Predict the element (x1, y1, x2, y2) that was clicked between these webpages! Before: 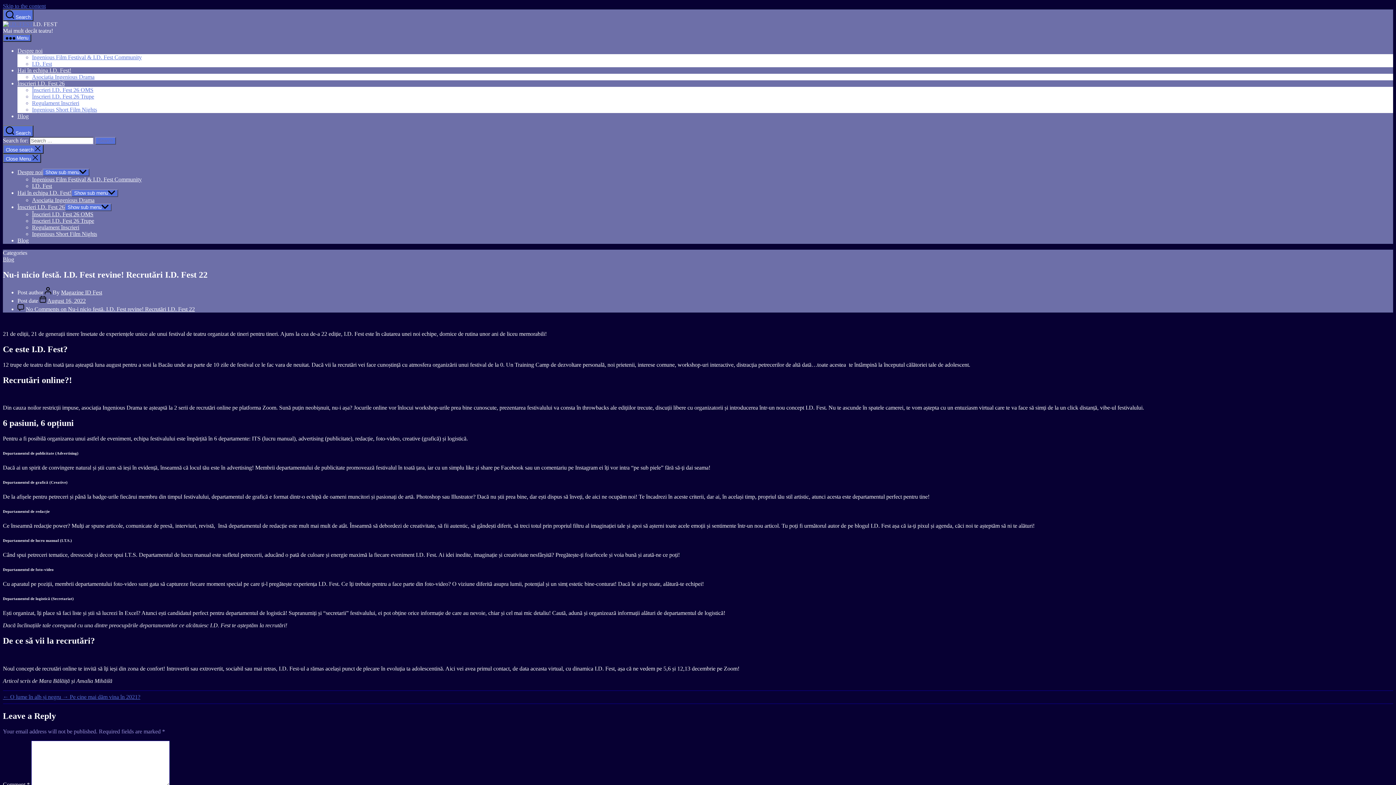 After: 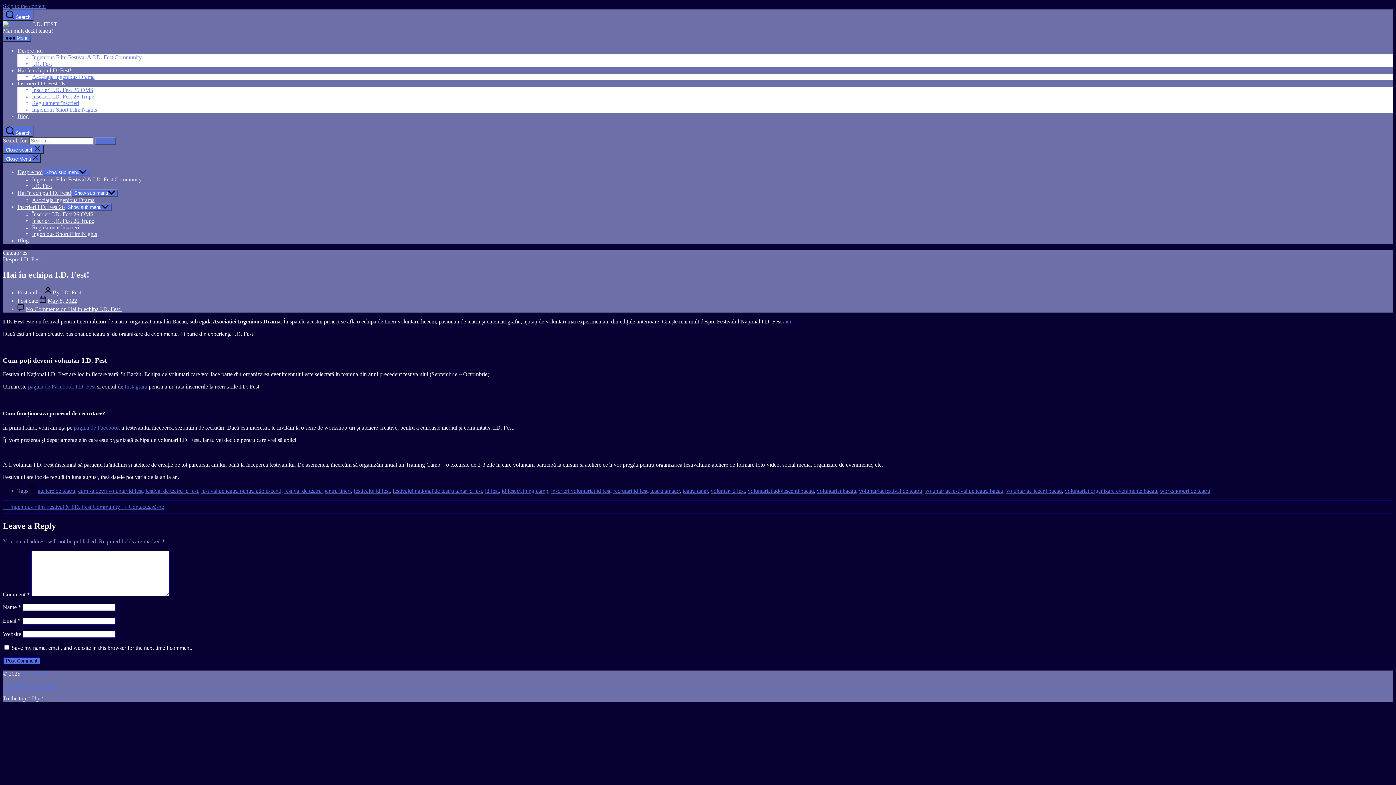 Action: label: Hai în echipa I.D. Fest! bbox: (17, 189, 71, 196)